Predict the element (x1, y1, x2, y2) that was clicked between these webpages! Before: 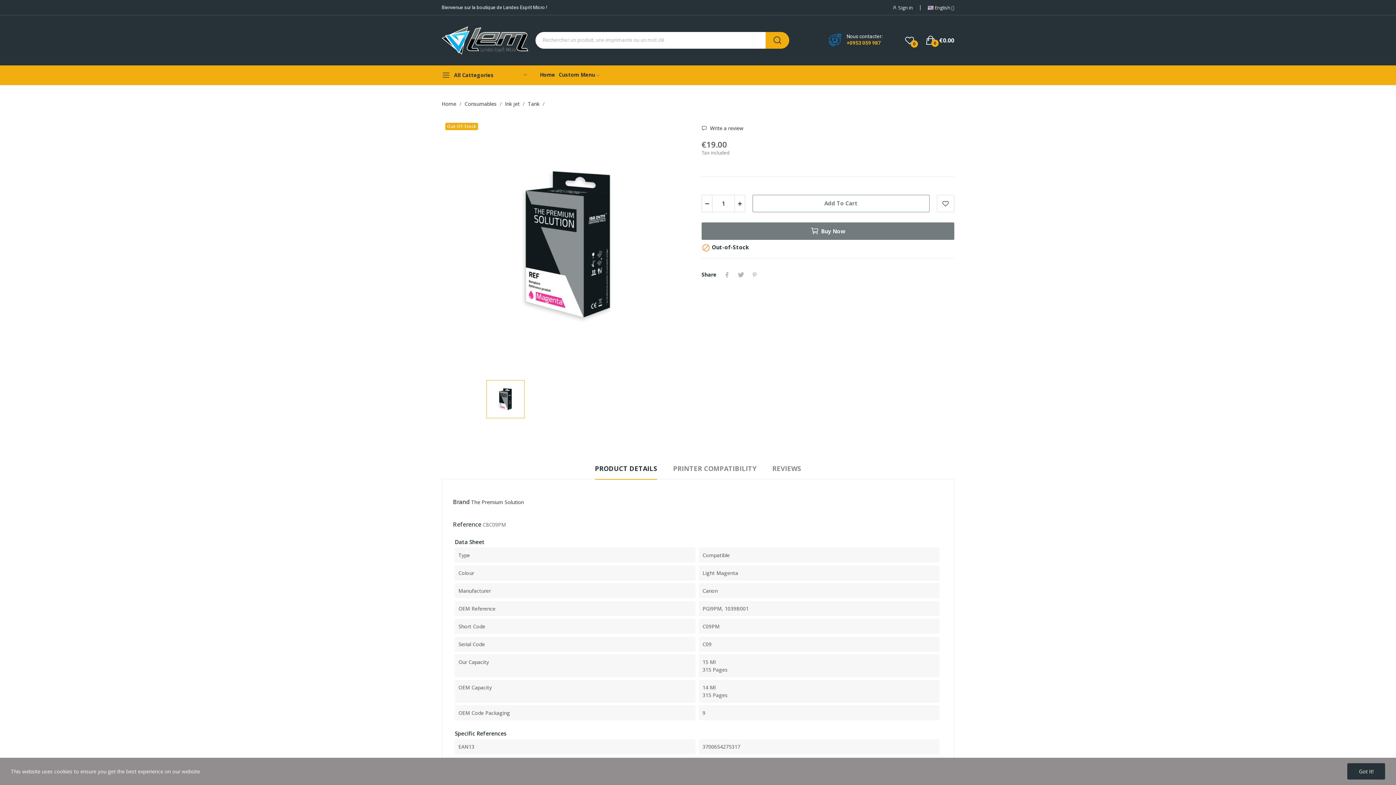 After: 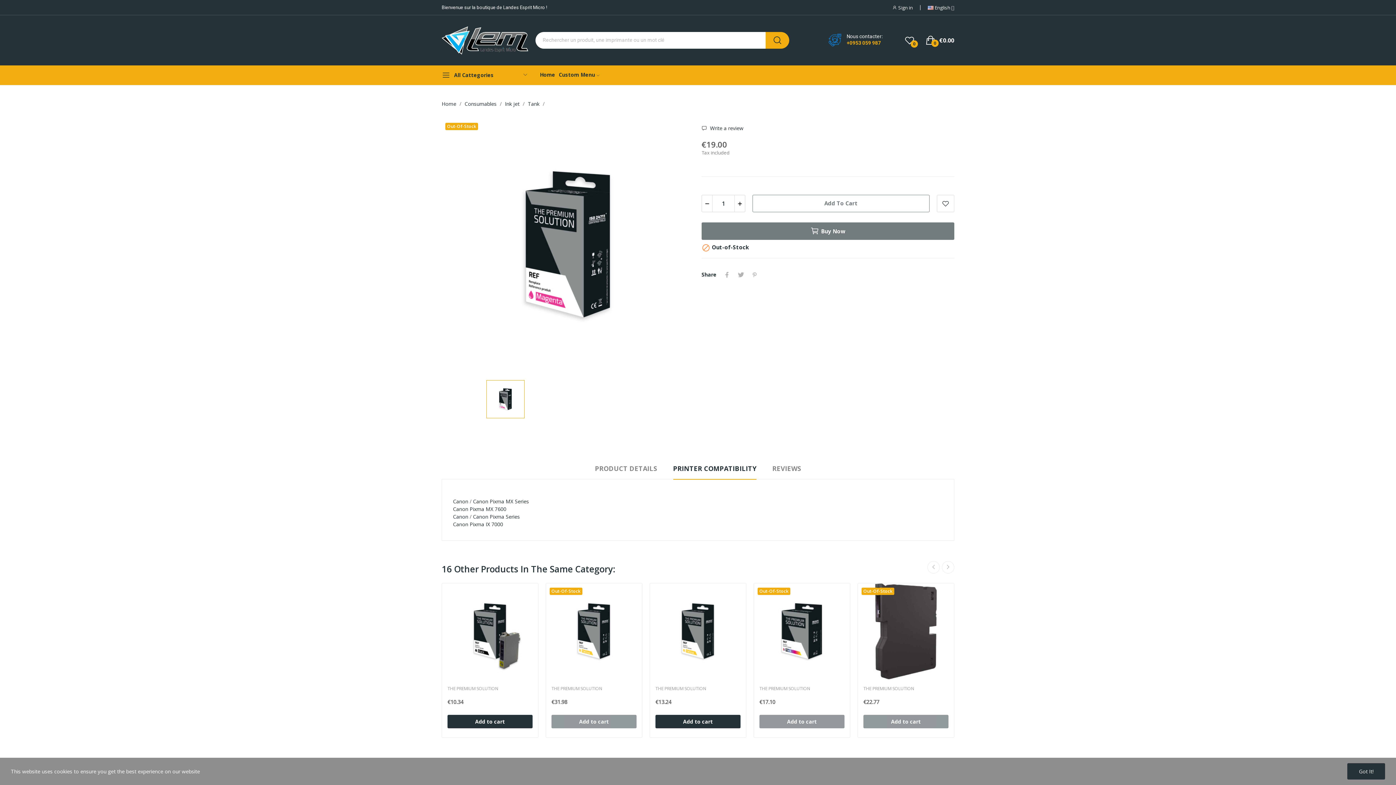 Action: label: PRINTER COMPATIBILITY bbox: (673, 463, 756, 479)